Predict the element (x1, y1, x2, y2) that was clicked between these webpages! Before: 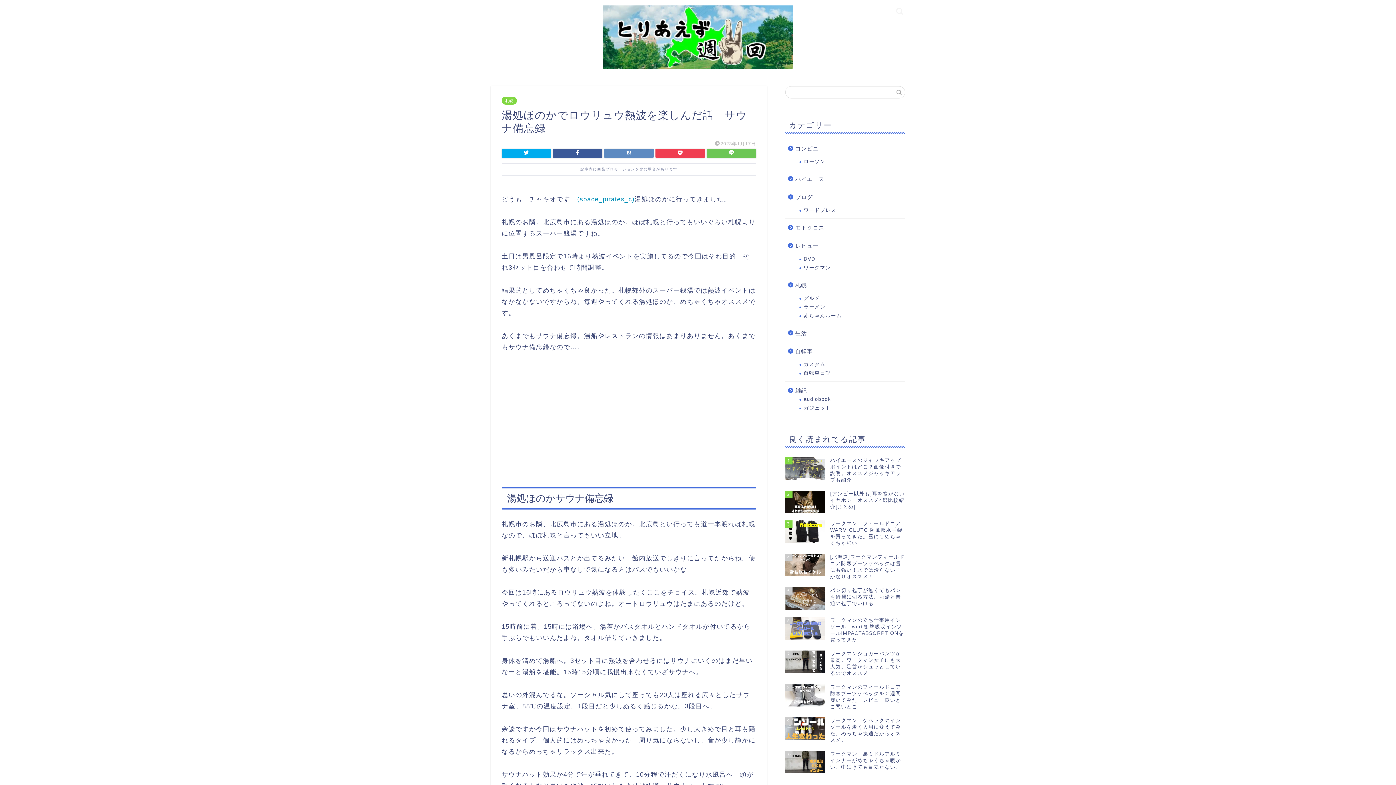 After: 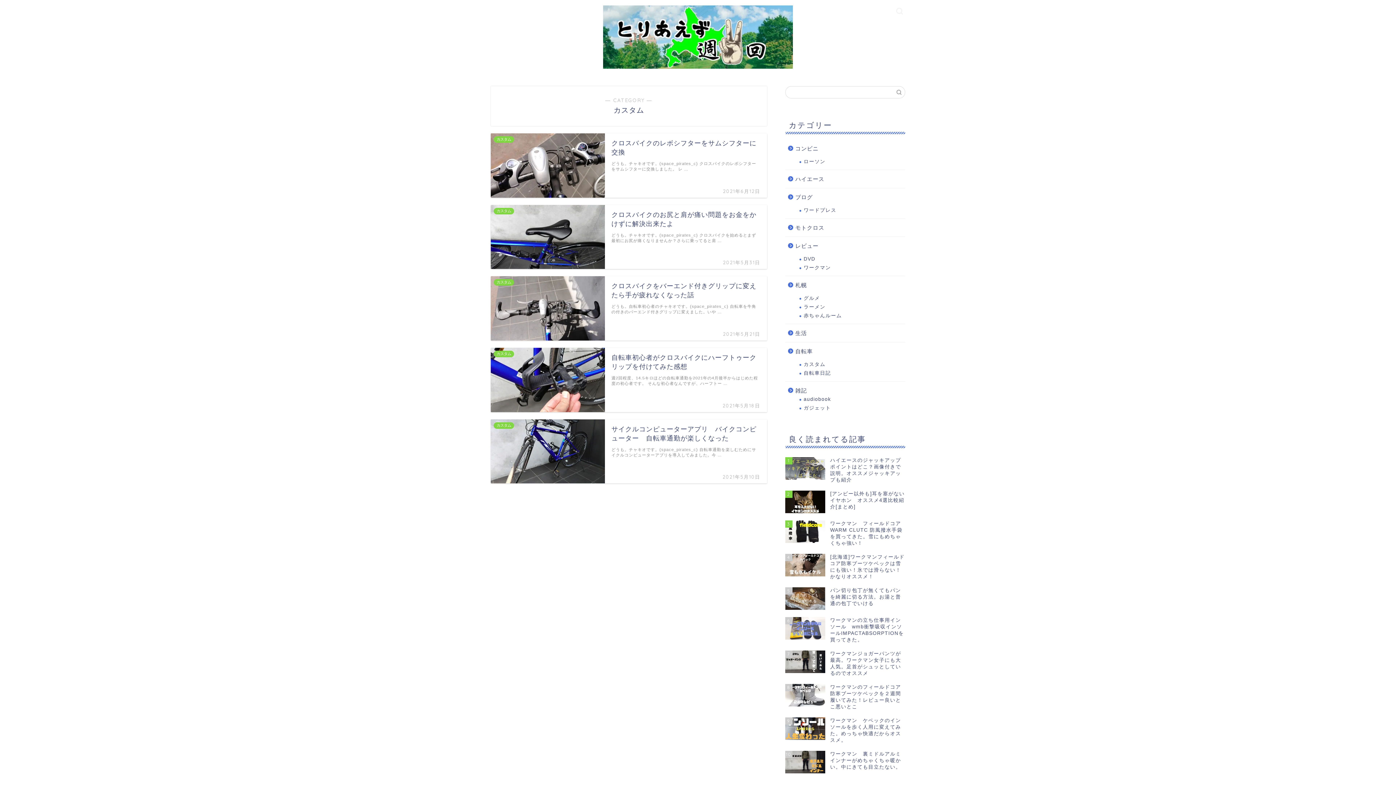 Action: label: カスタム bbox: (794, 360, 904, 369)